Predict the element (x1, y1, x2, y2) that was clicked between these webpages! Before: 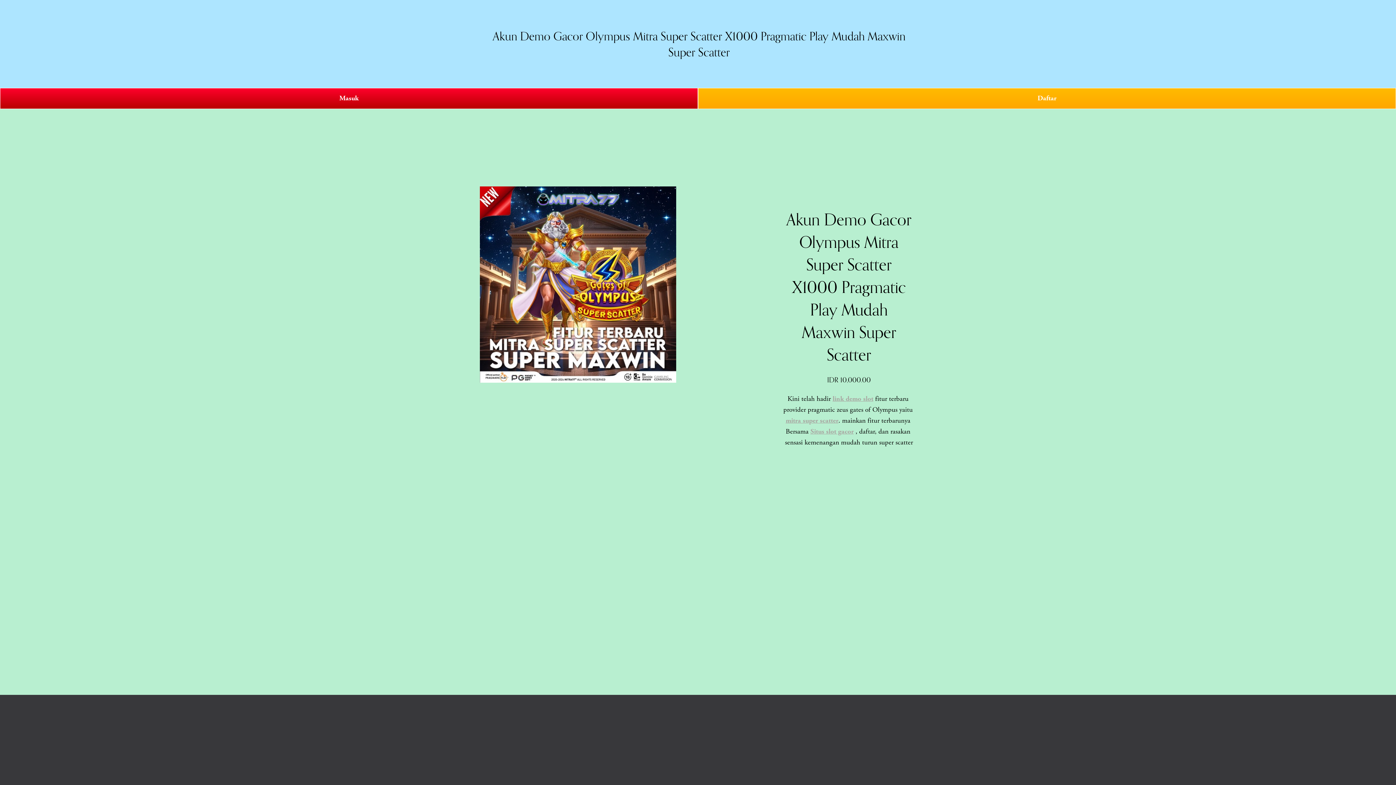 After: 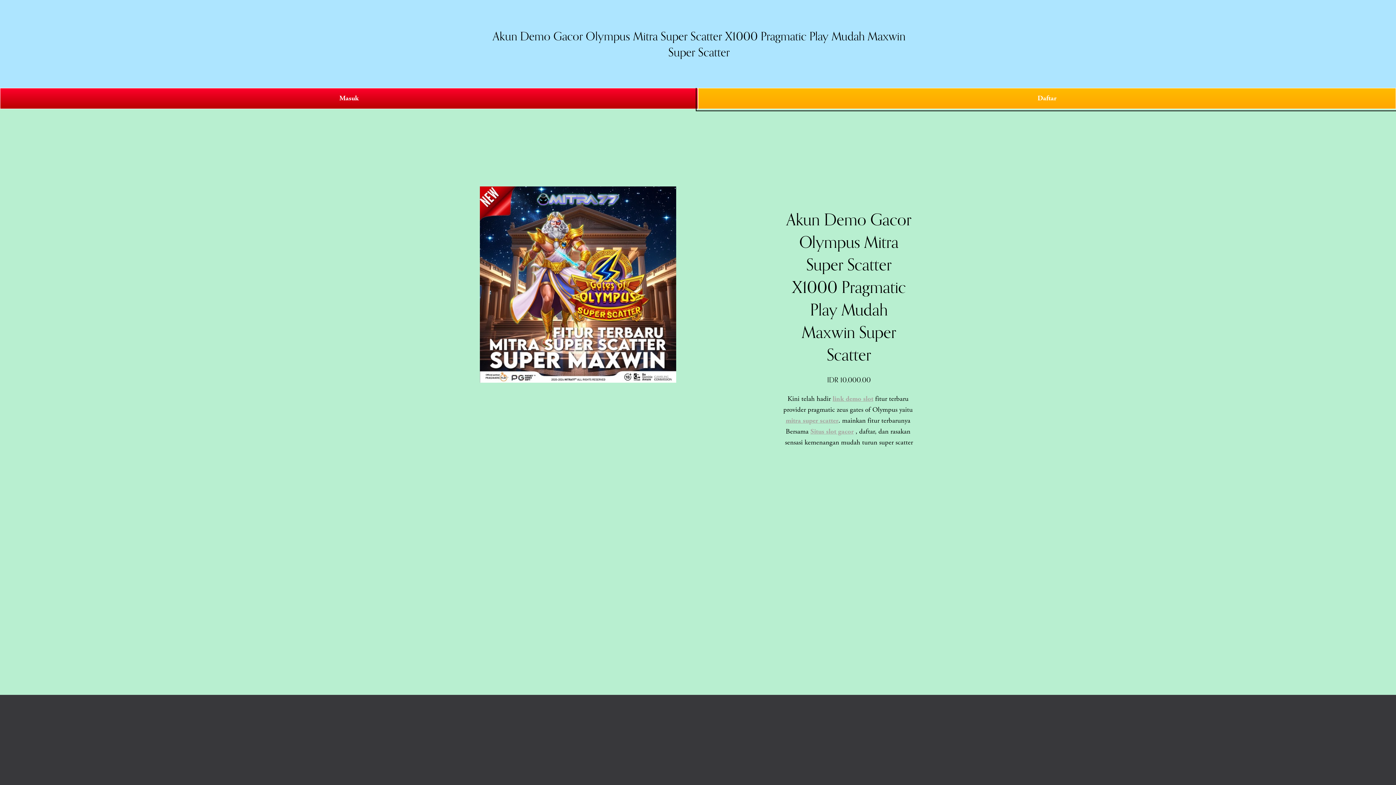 Action: label: Daftar bbox: (698, 87, 1396, 108)